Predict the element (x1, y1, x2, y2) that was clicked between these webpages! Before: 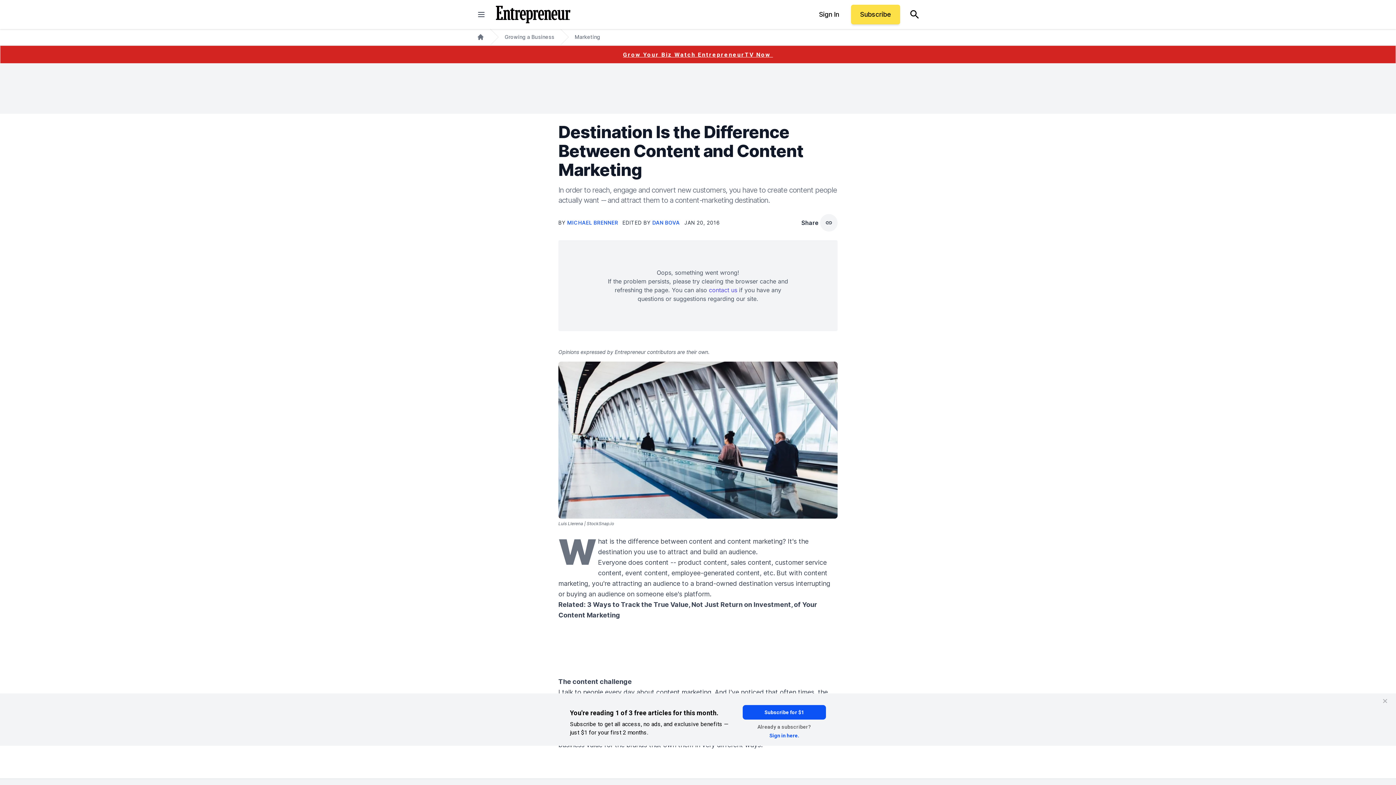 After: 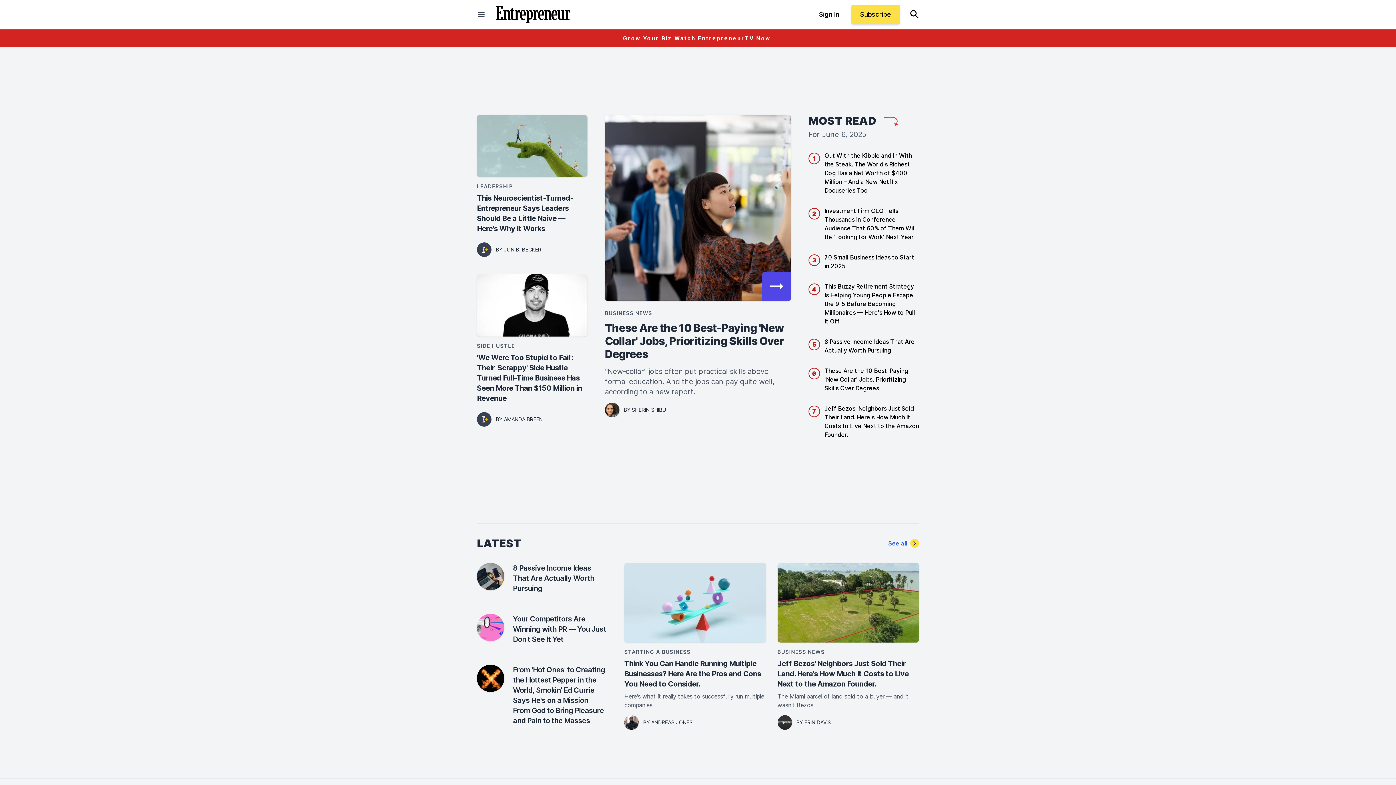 Action: bbox: (496, 5, 570, 23)